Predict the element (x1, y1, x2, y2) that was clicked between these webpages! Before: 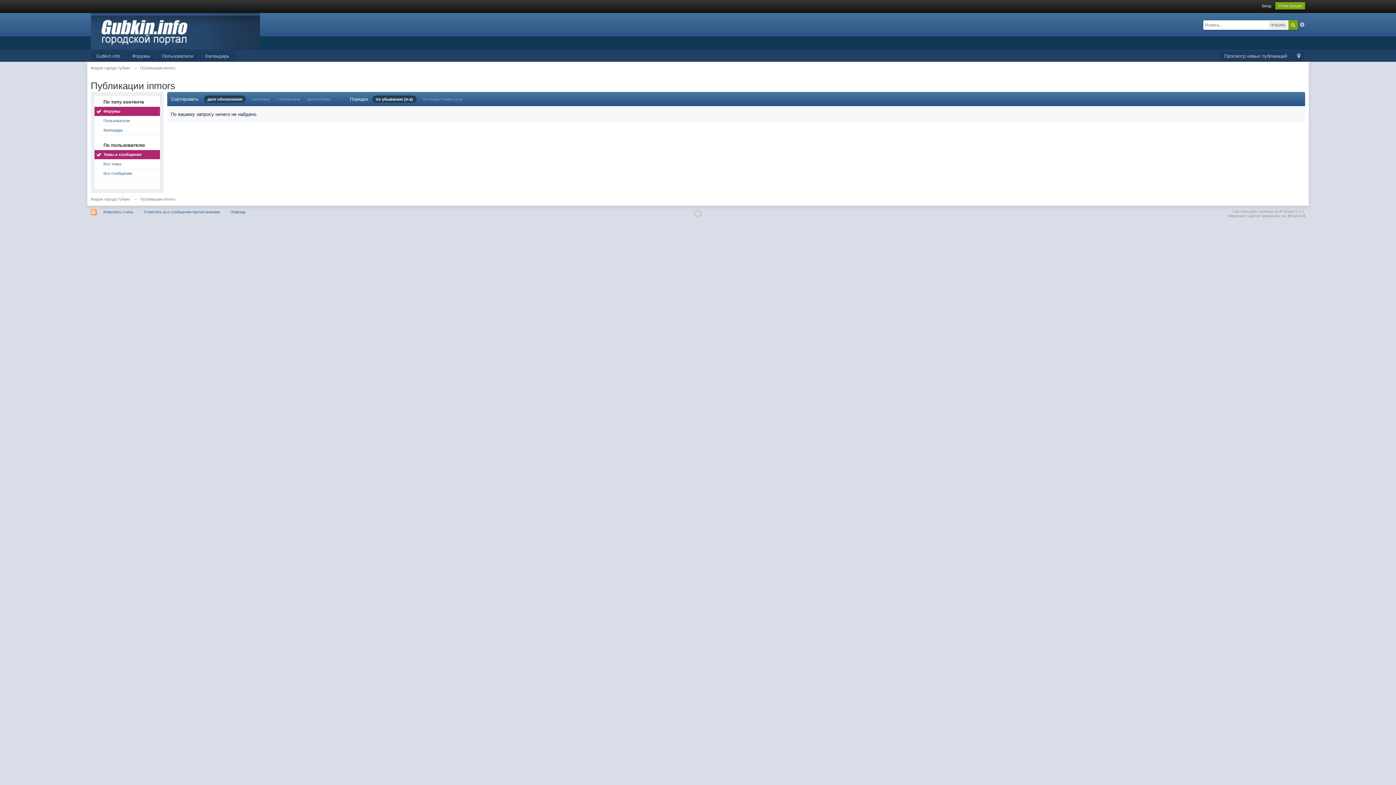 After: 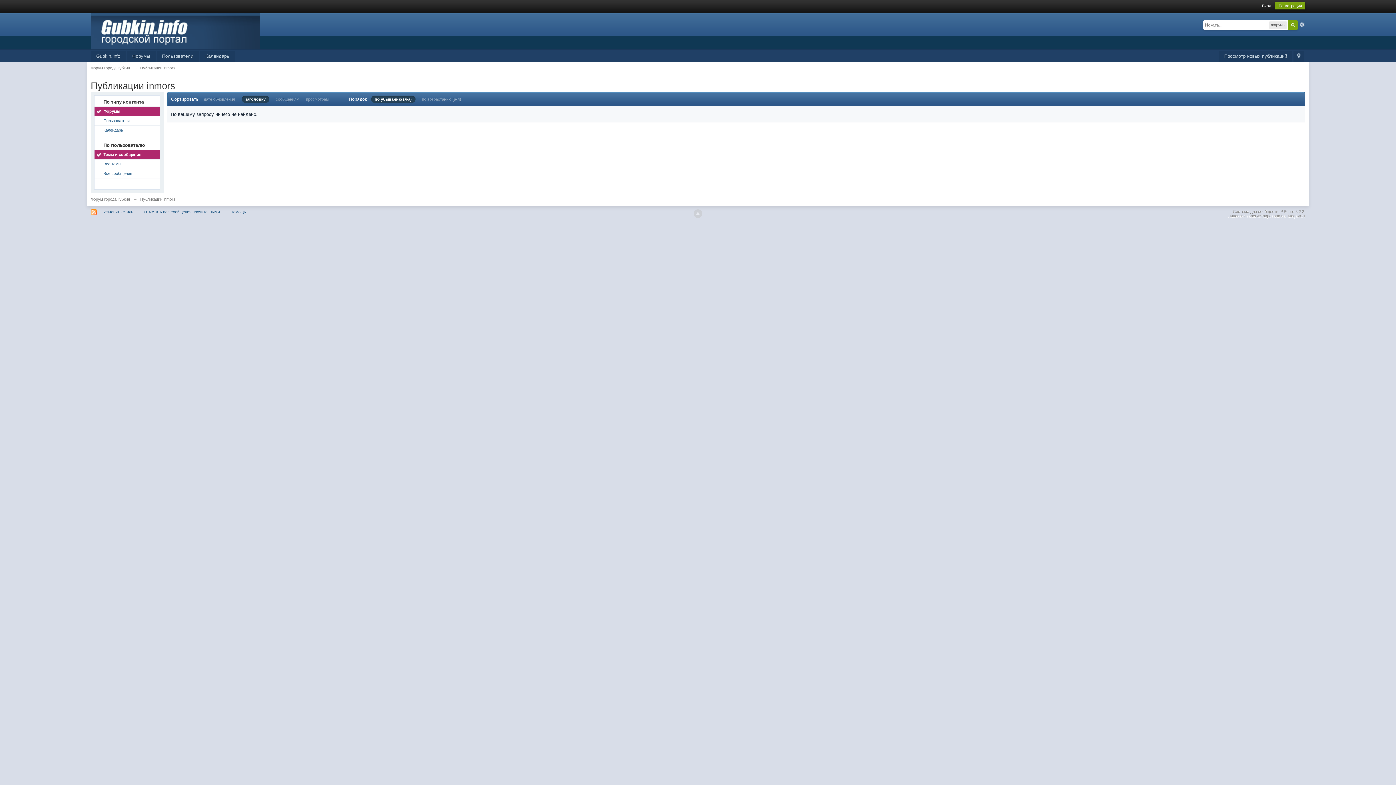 Action: label: заголовку bbox: (252, 97, 270, 101)